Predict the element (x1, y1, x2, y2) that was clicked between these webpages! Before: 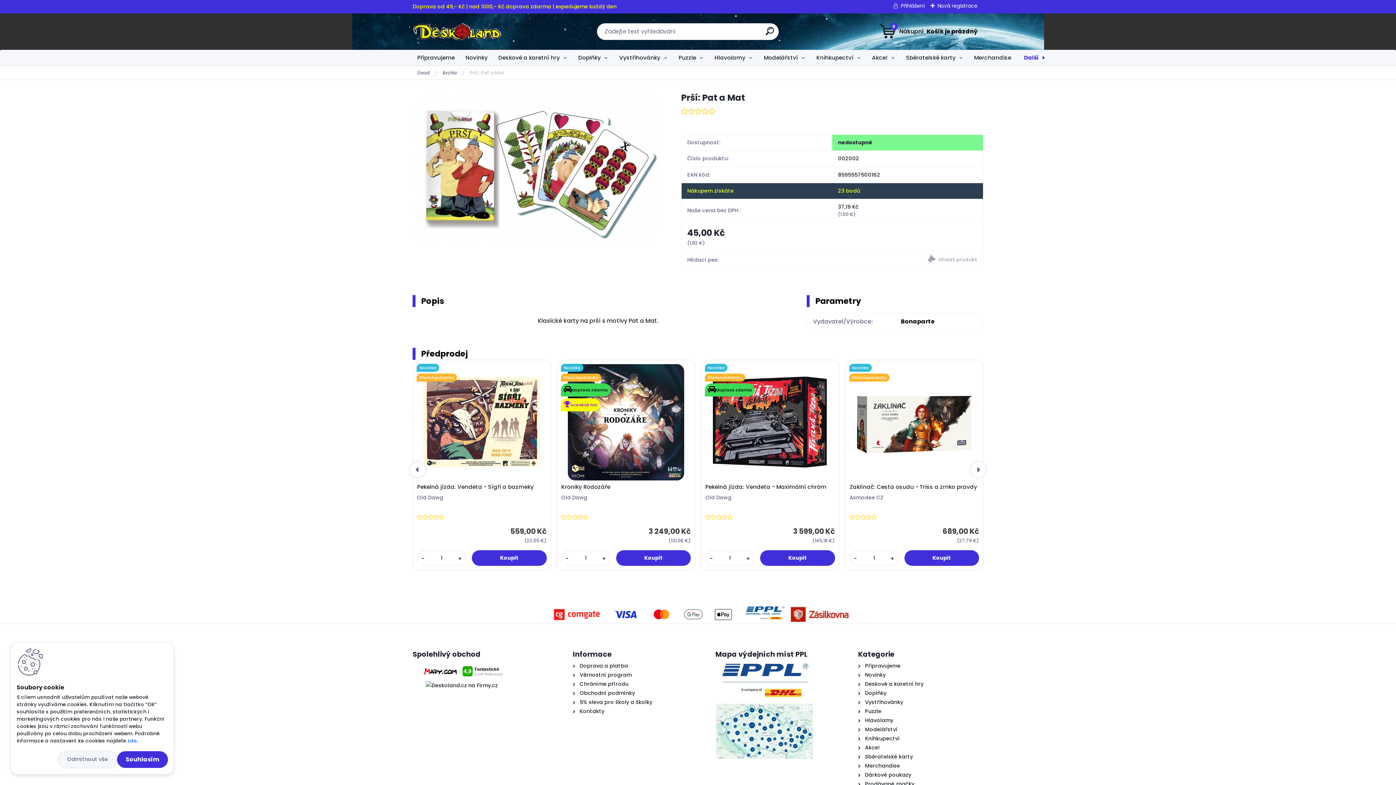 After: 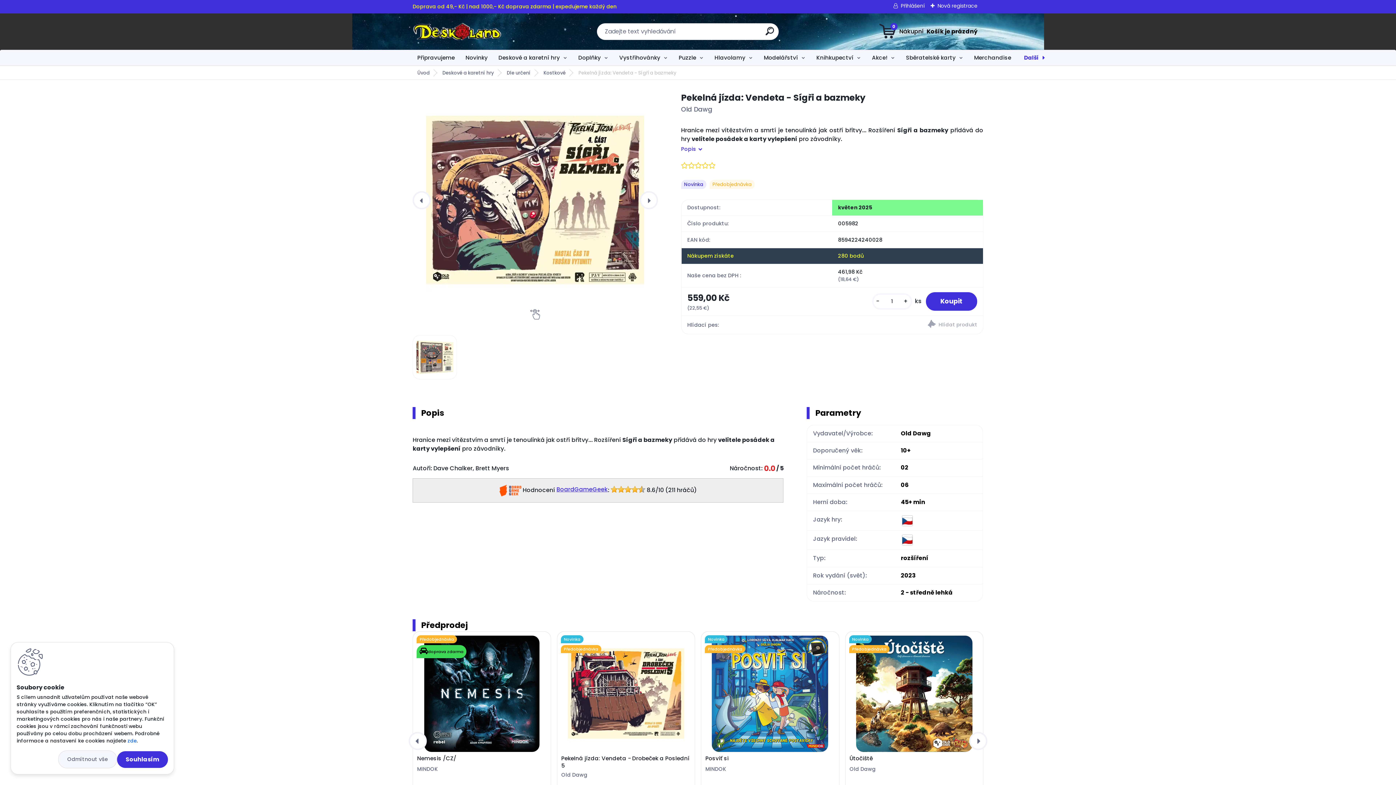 Action: bbox: (417, 483, 546, 490) label: Pekelná jízda: Vendeta - Sígři a bazmeky